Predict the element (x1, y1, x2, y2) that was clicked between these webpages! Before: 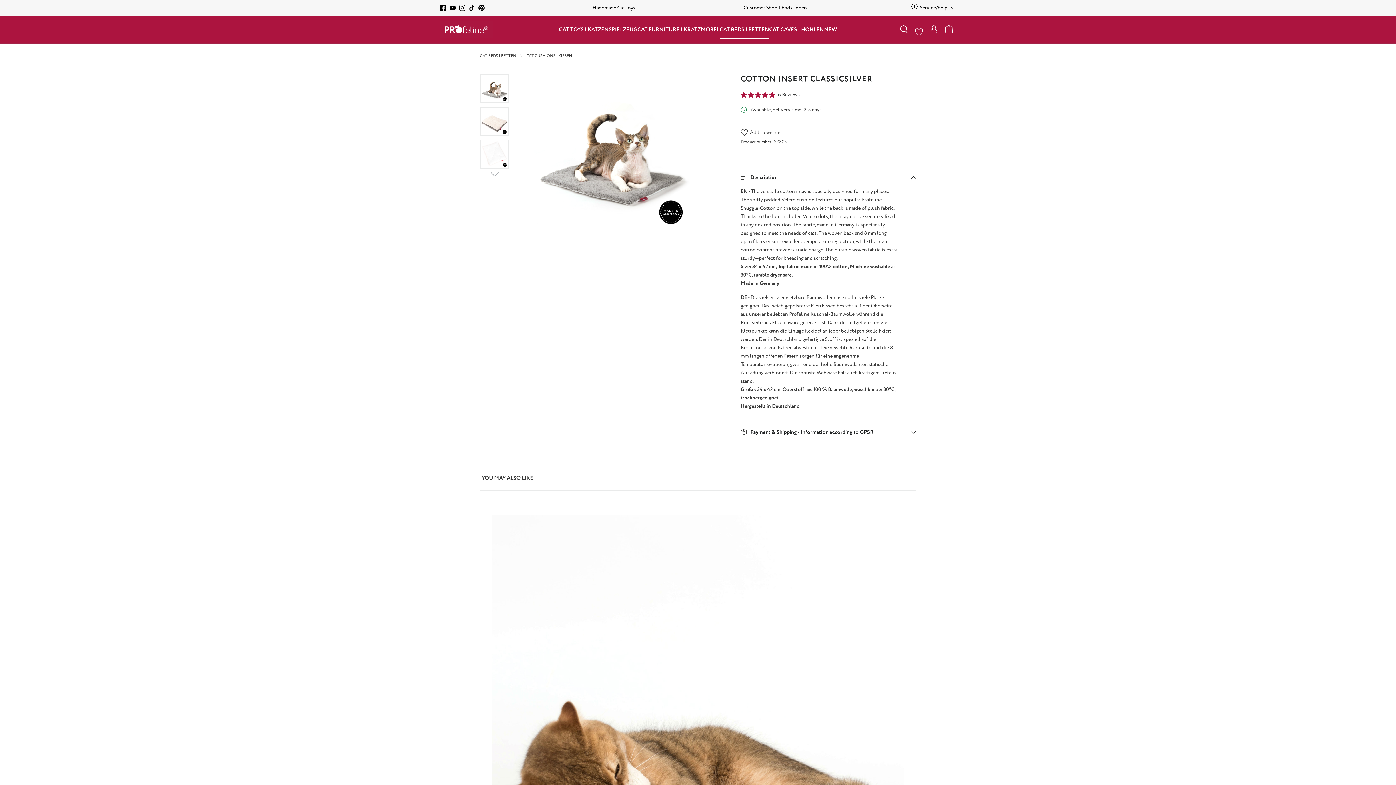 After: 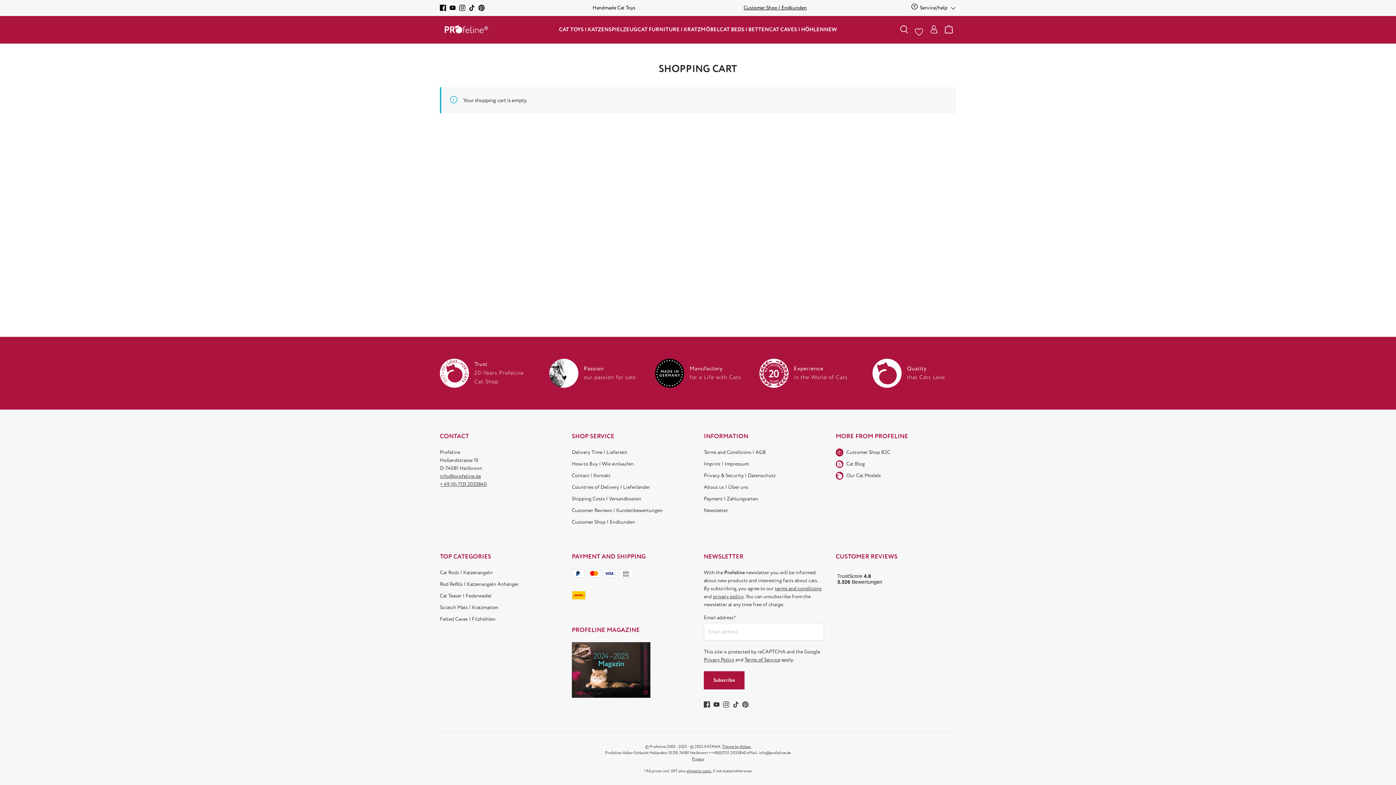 Action: bbox: (941, 20, 956, 38) label: Shopping cart